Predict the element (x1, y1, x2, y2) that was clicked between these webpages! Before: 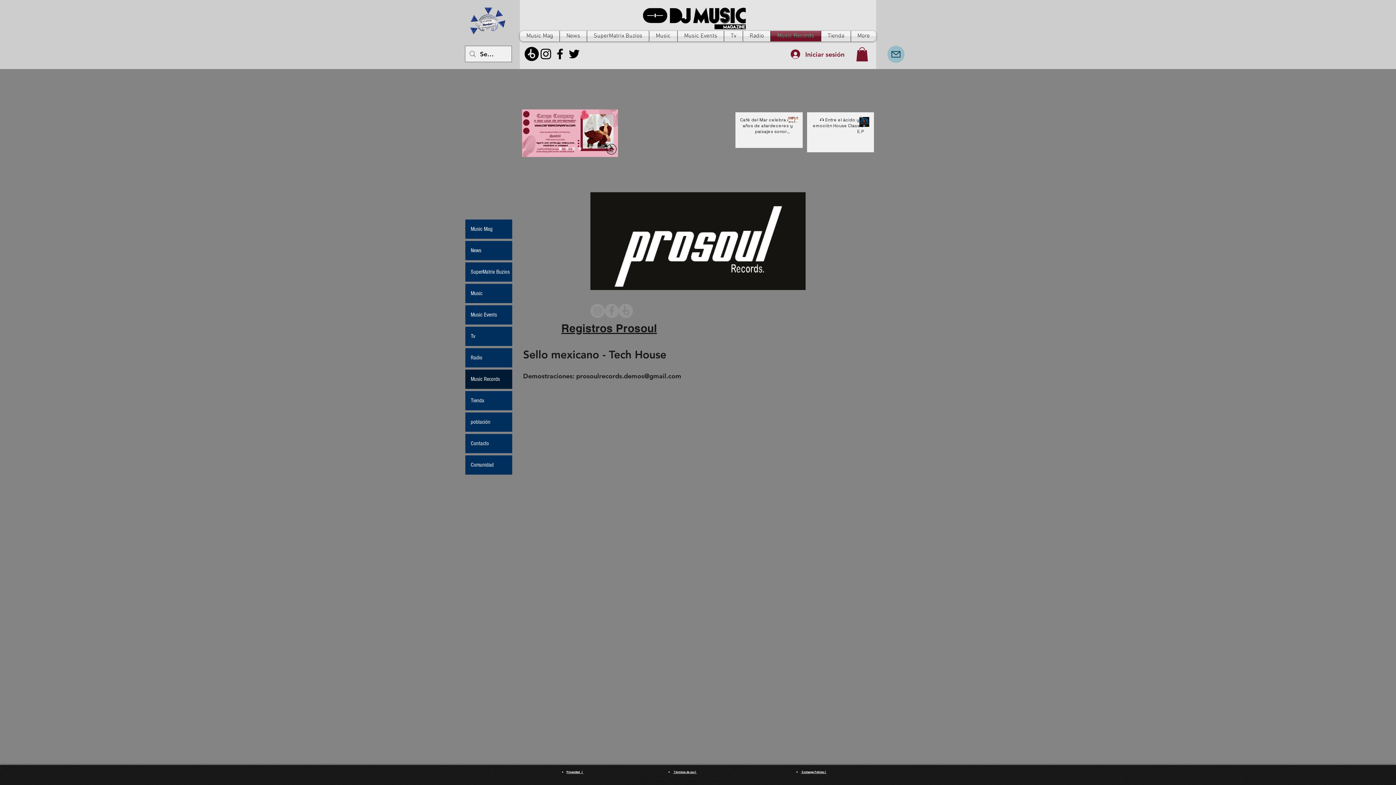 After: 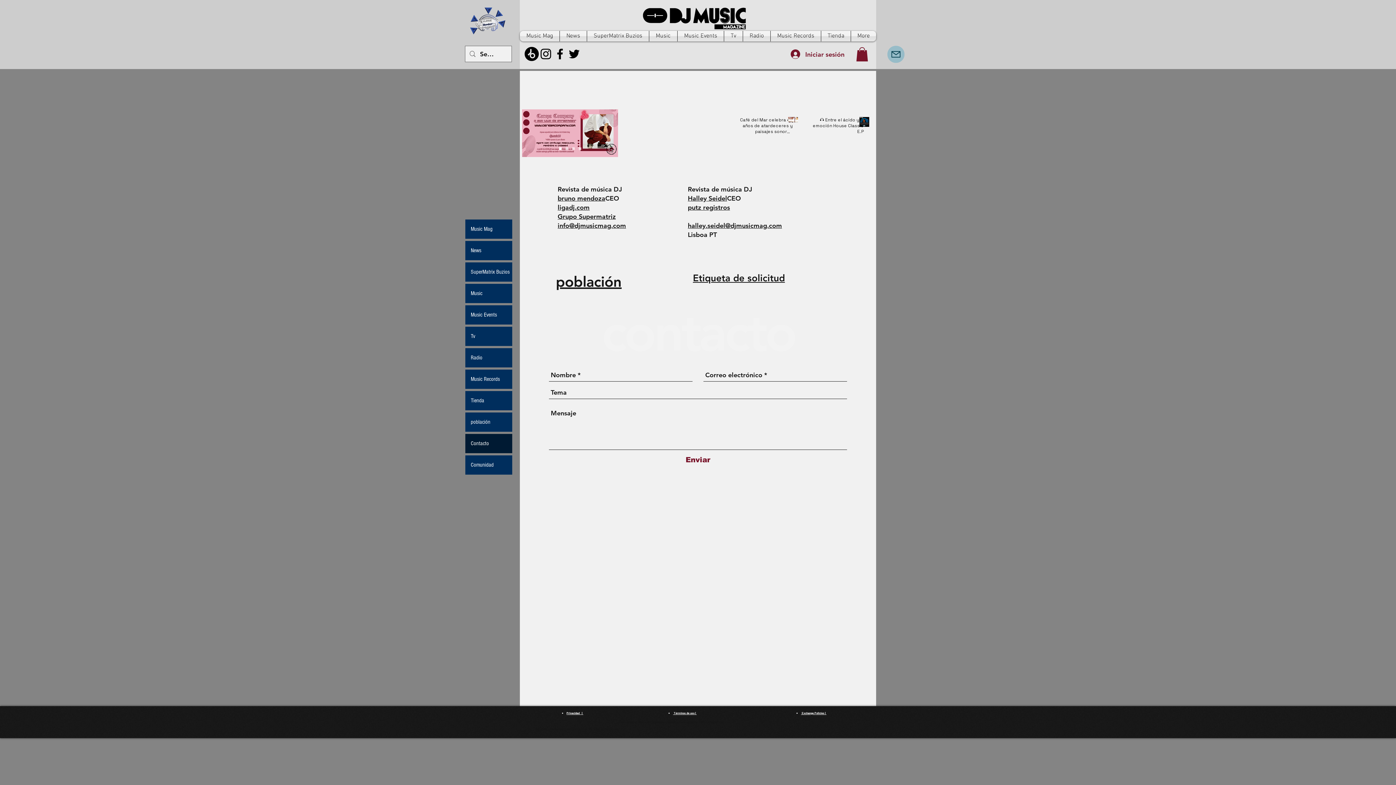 Action: label: Contacto bbox: (465, 434, 512, 453)